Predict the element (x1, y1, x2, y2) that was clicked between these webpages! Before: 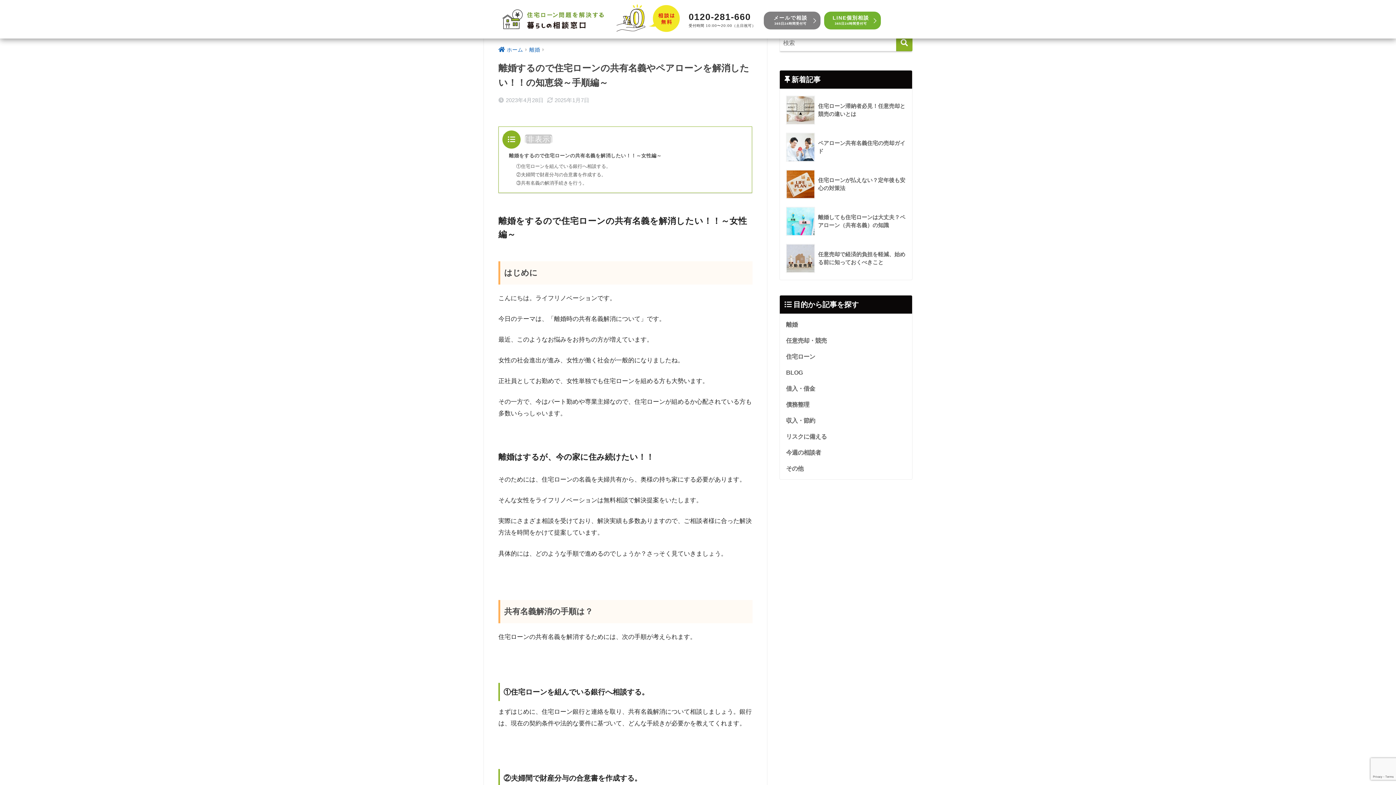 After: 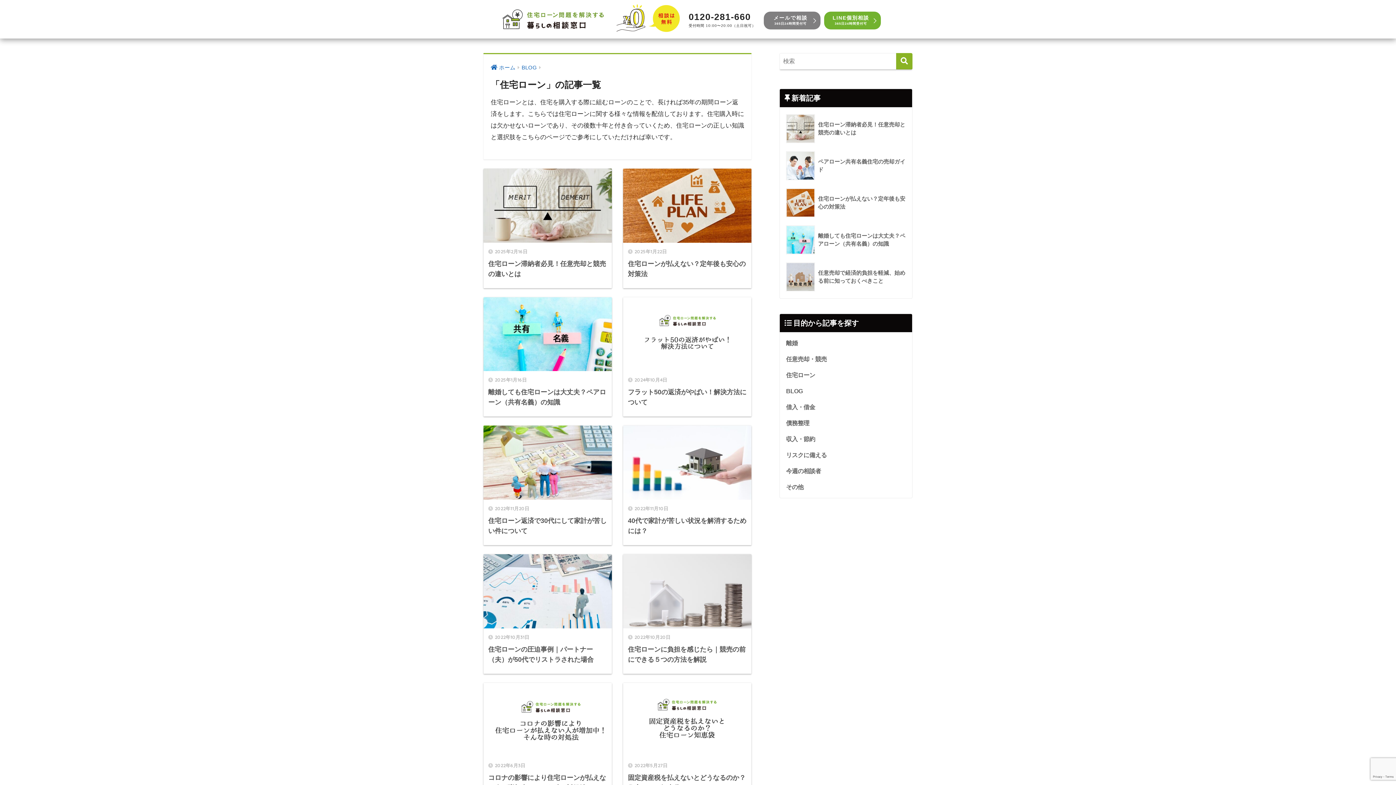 Action: bbox: (783, 348, 908, 364) label: 住宅ローン